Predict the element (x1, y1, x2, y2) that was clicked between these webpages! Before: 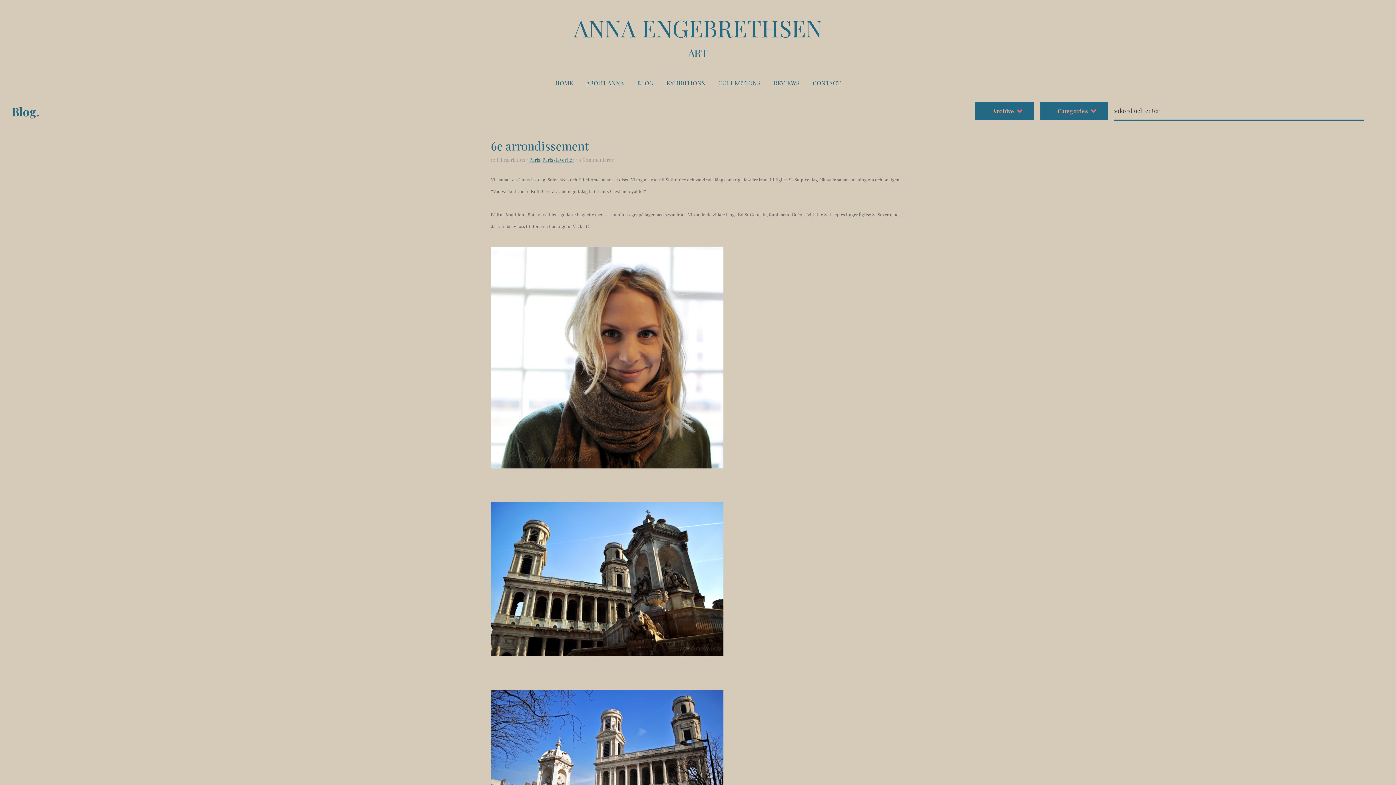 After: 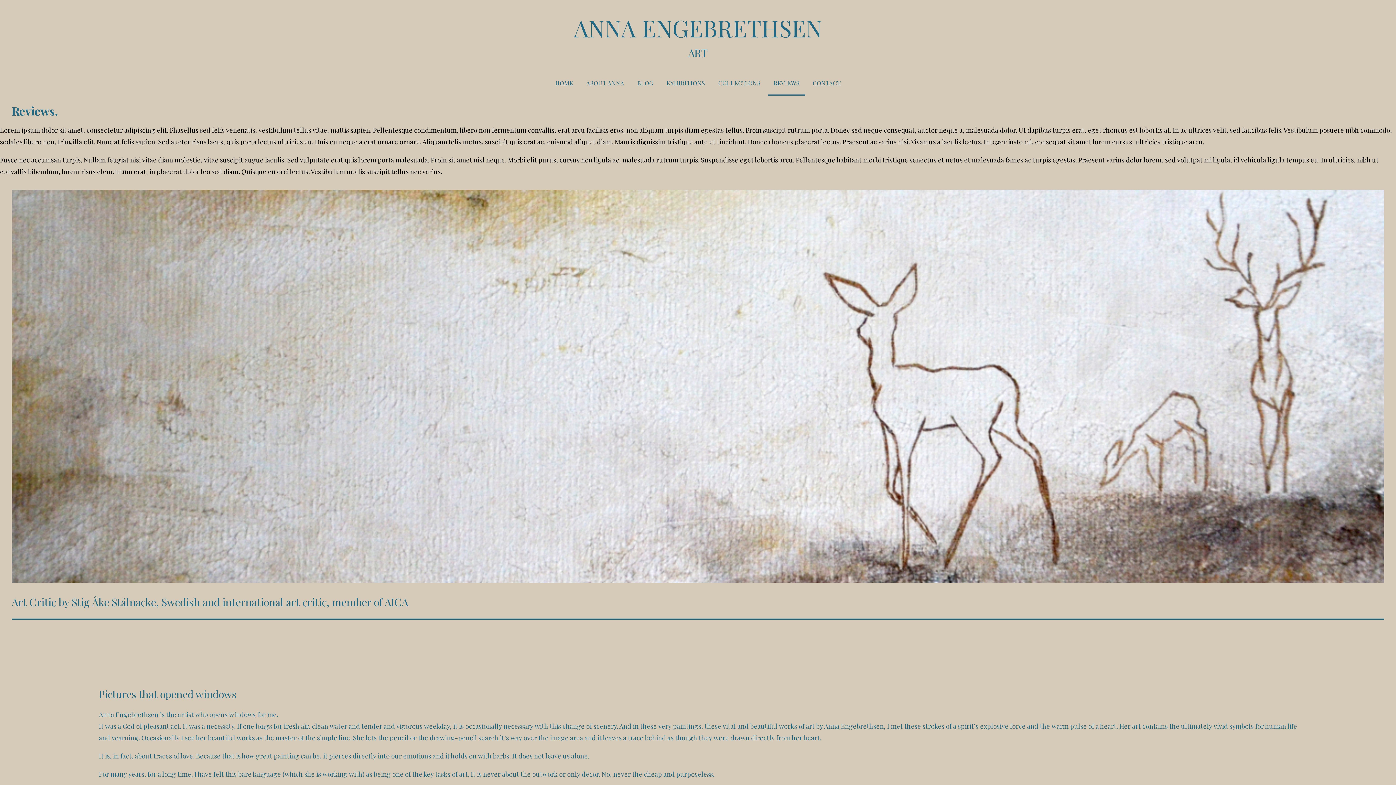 Action: bbox: (768, 70, 805, 94) label: REVIEWS